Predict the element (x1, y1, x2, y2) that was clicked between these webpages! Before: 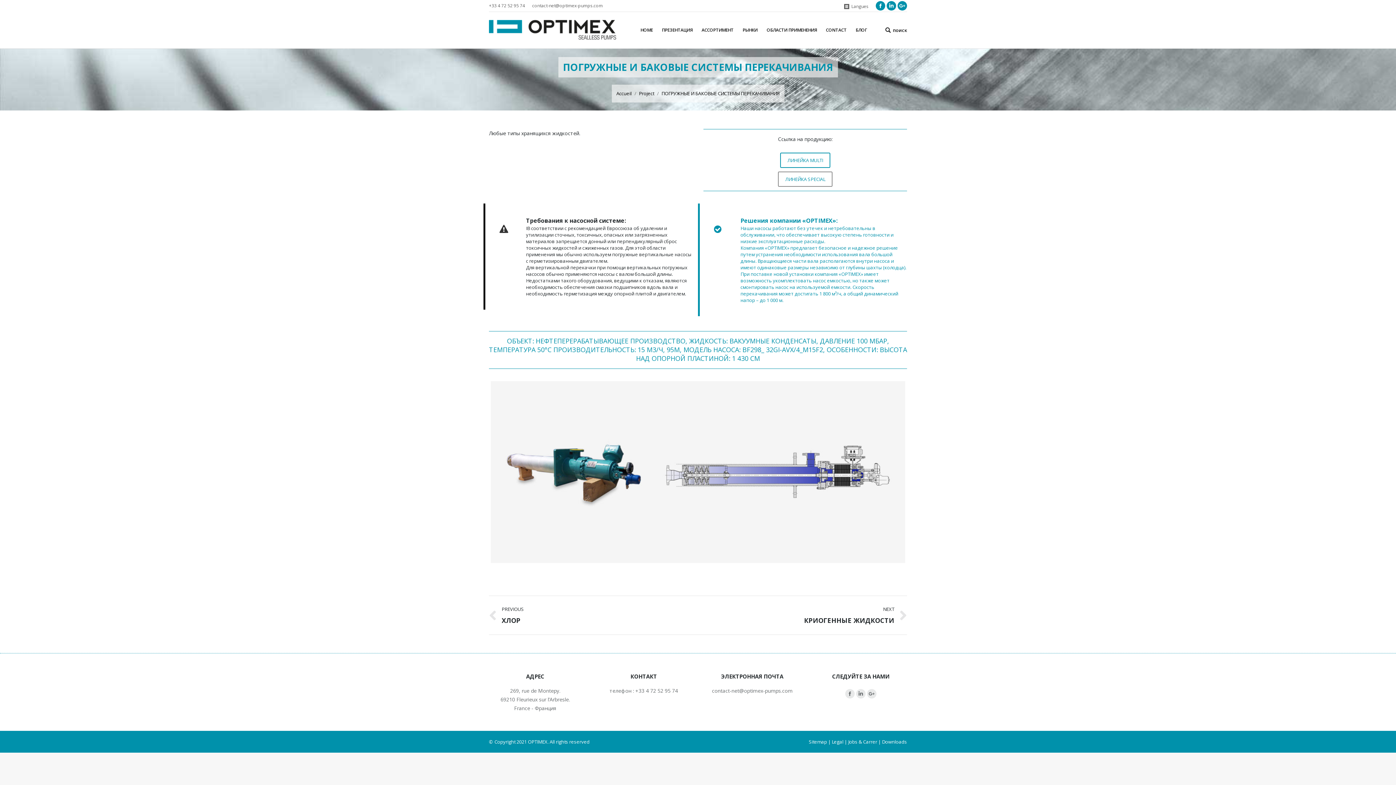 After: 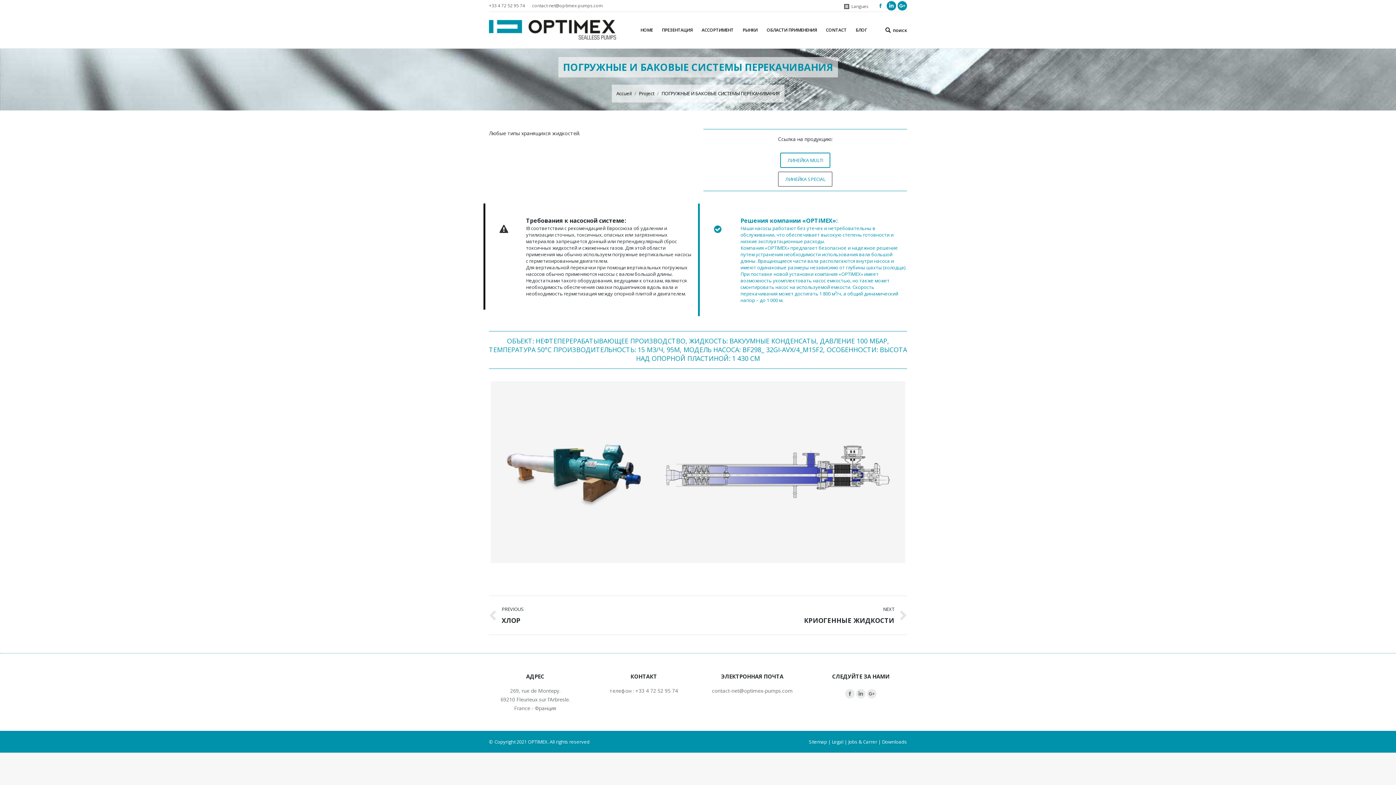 Action: bbox: (876, 1, 885, 10) label: Facebook